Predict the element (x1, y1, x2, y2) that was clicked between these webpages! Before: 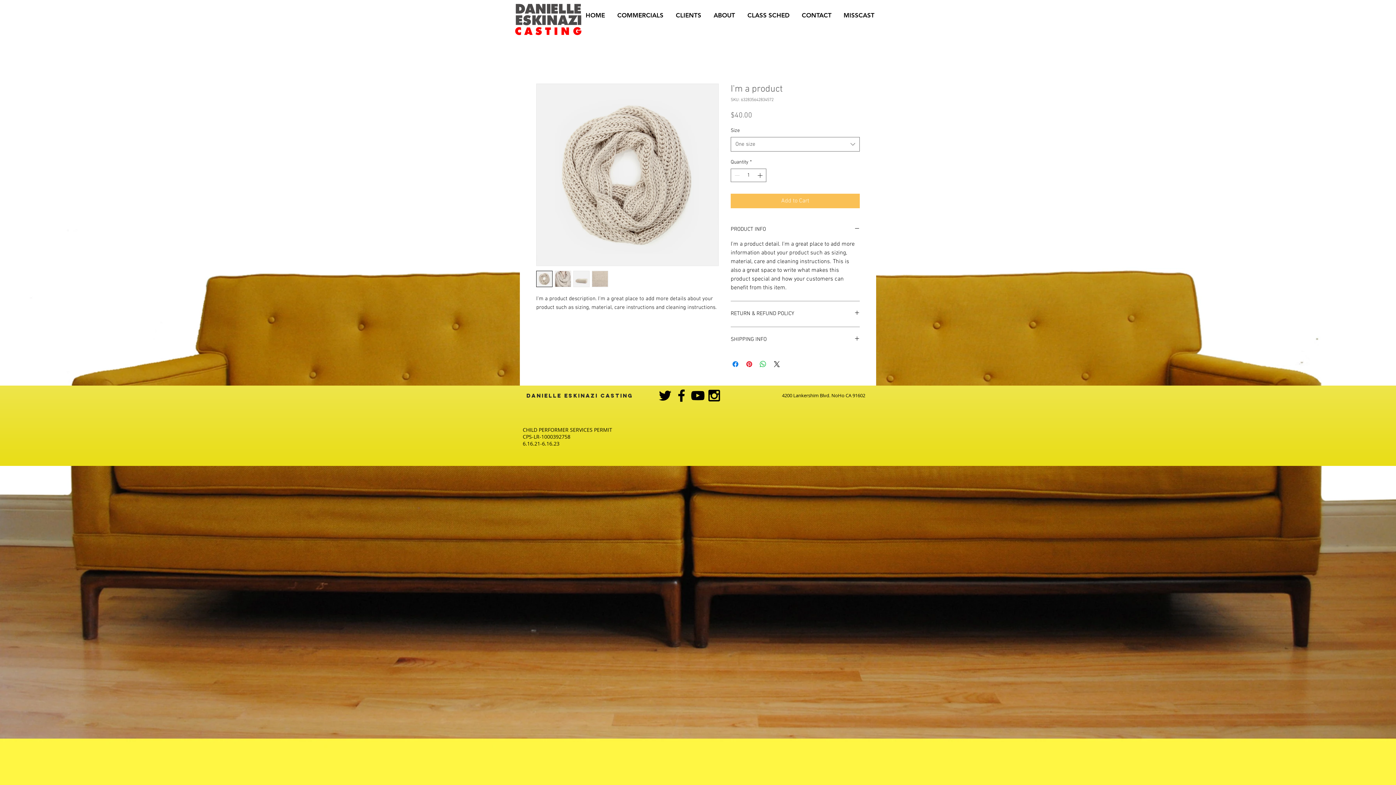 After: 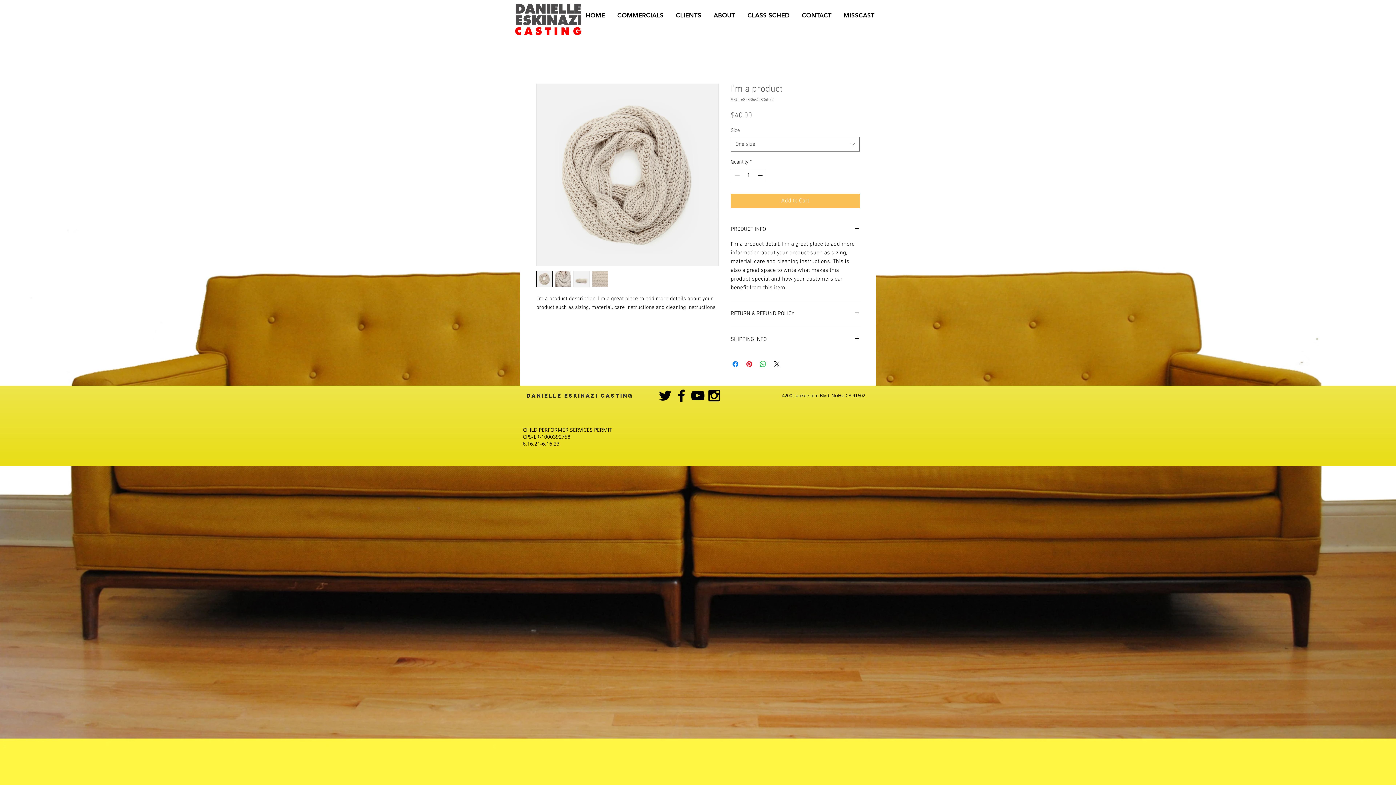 Action: bbox: (756, 169, 765, 181) label: Increment